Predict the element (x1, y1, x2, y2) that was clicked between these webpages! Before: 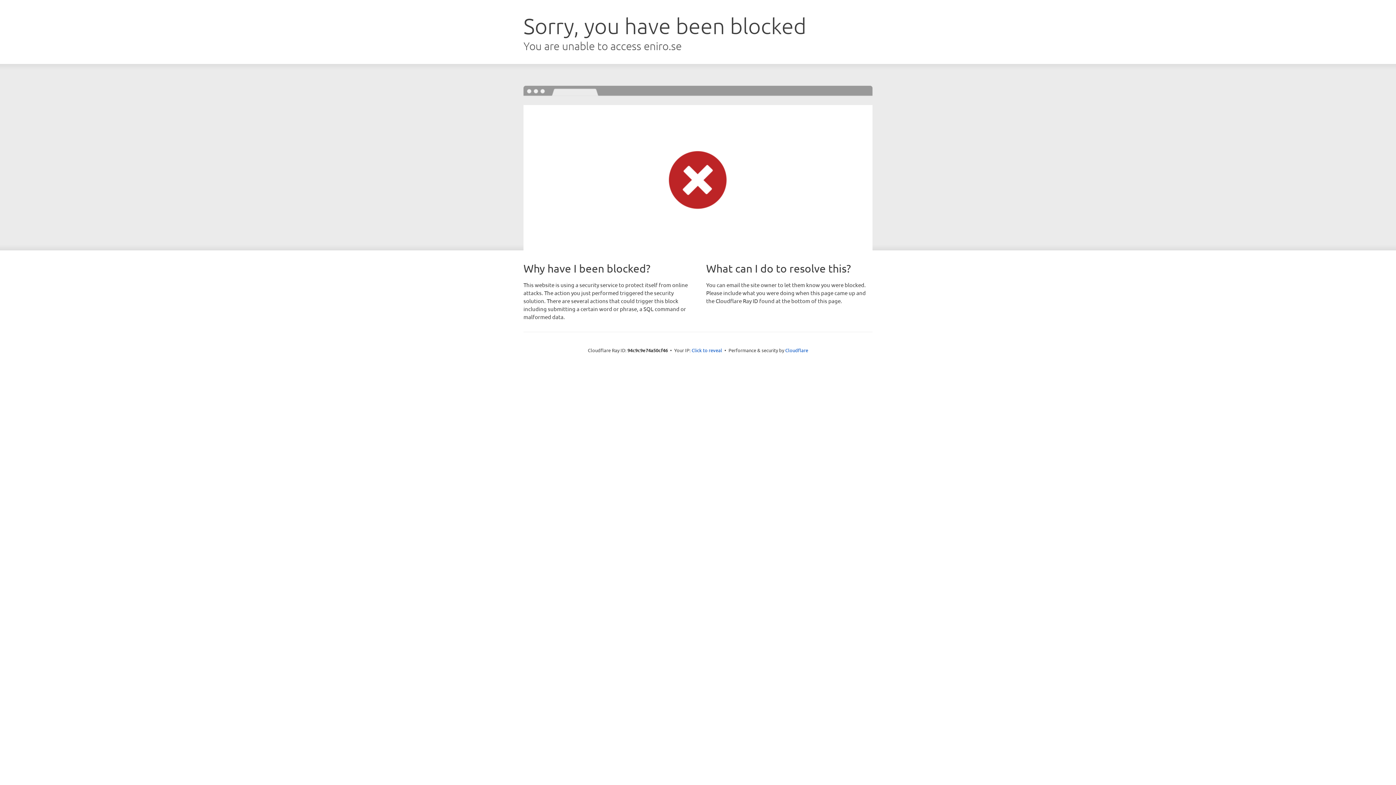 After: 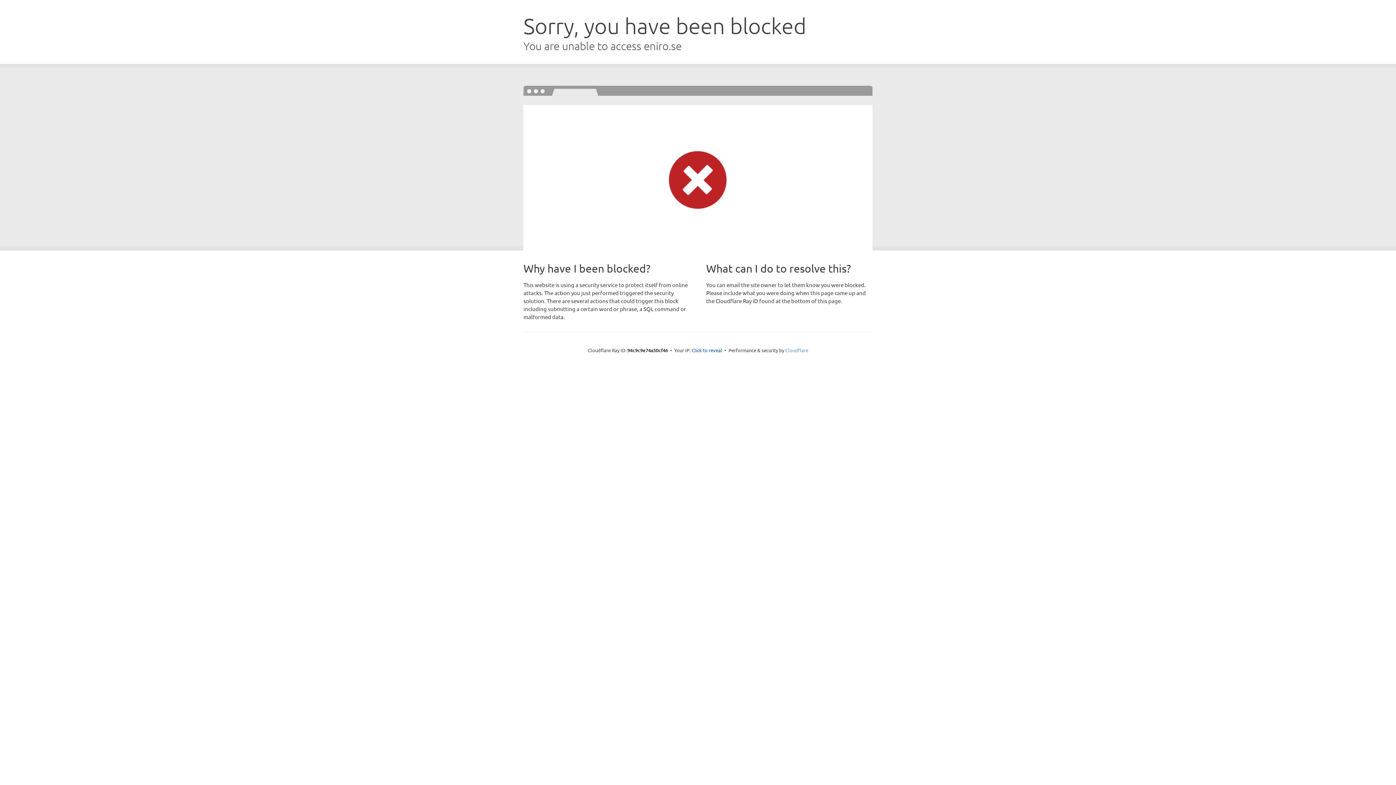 Action: label: Cloudflare bbox: (785, 347, 808, 353)